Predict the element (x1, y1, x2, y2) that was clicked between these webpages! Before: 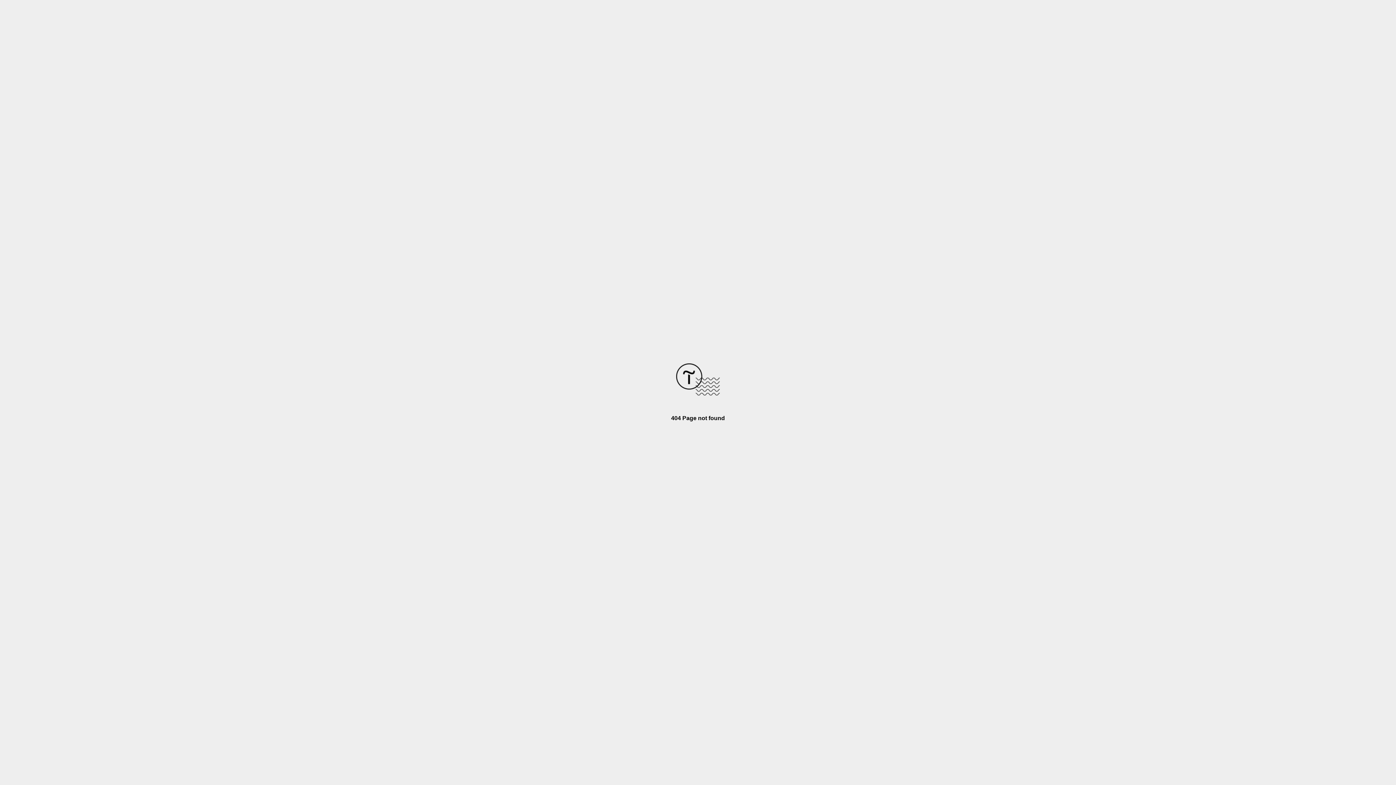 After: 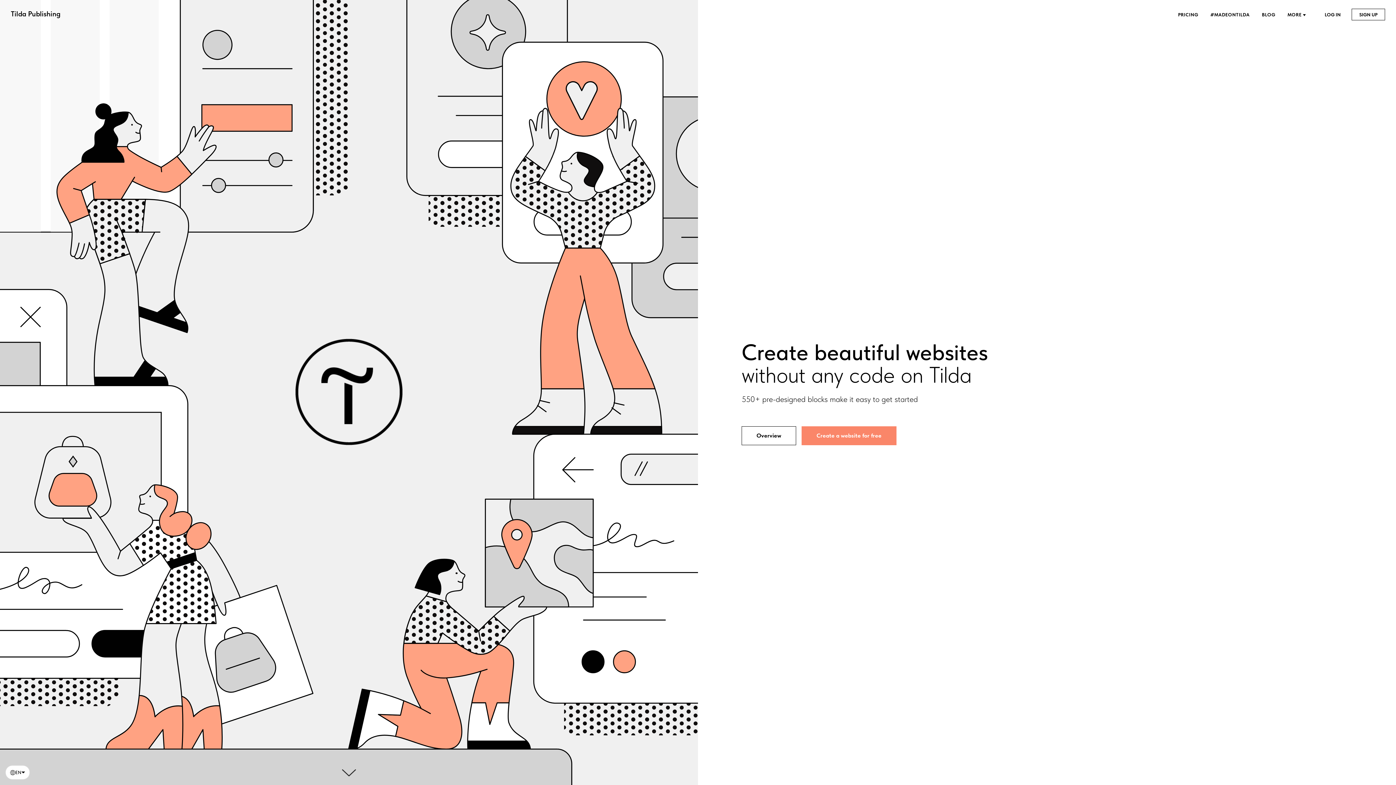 Action: bbox: (676, 390, 720, 396)